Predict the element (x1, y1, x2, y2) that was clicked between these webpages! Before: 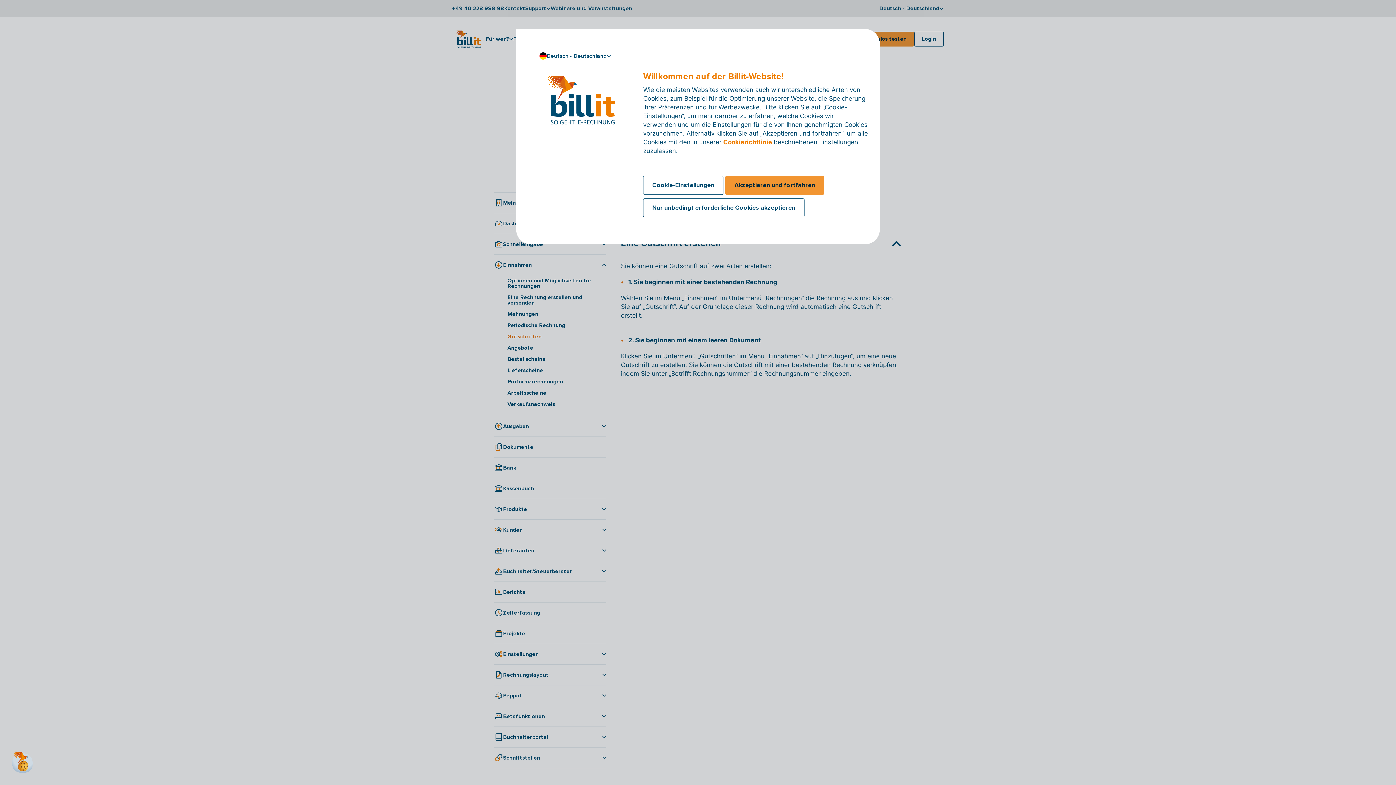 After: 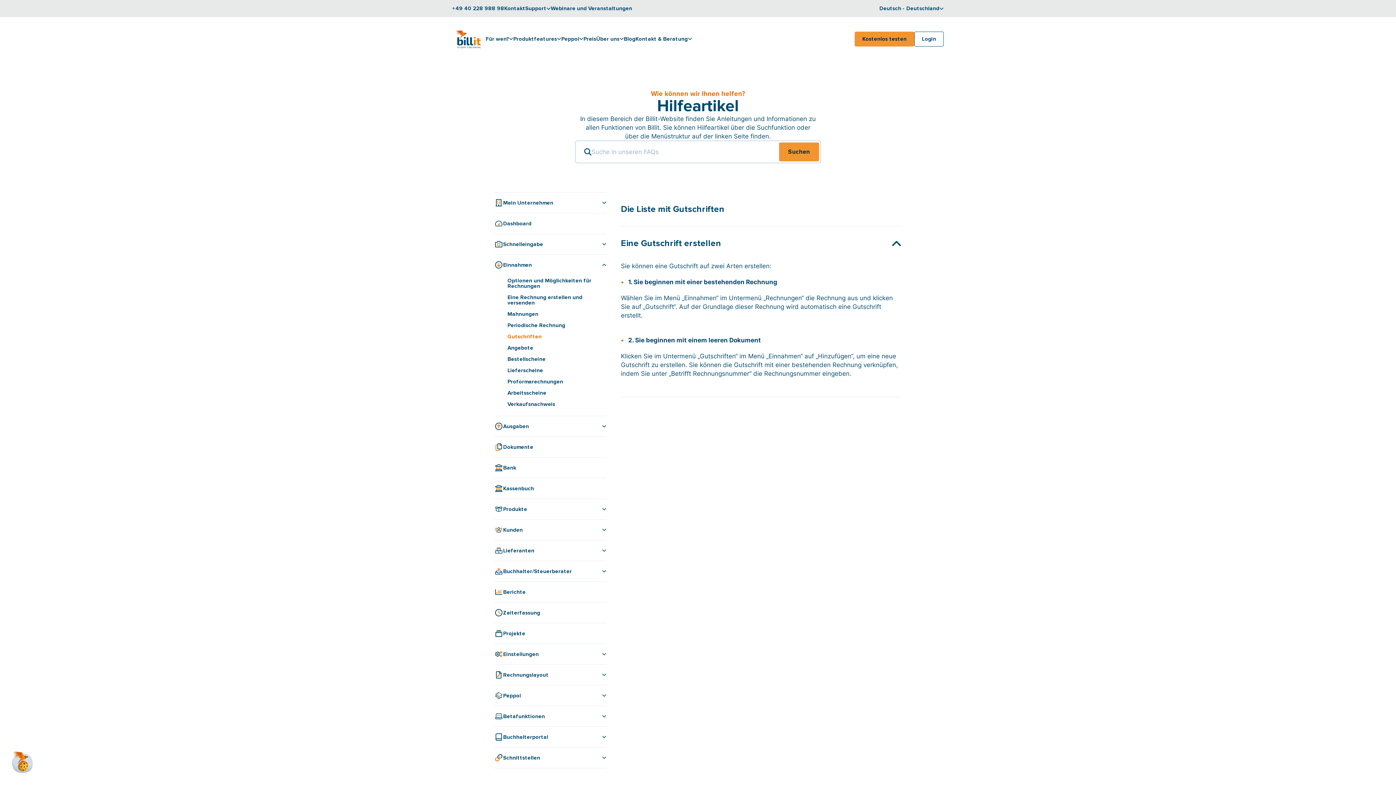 Action: bbox: (725, 176, 824, 194) label: Akzeptieren und fortfahren